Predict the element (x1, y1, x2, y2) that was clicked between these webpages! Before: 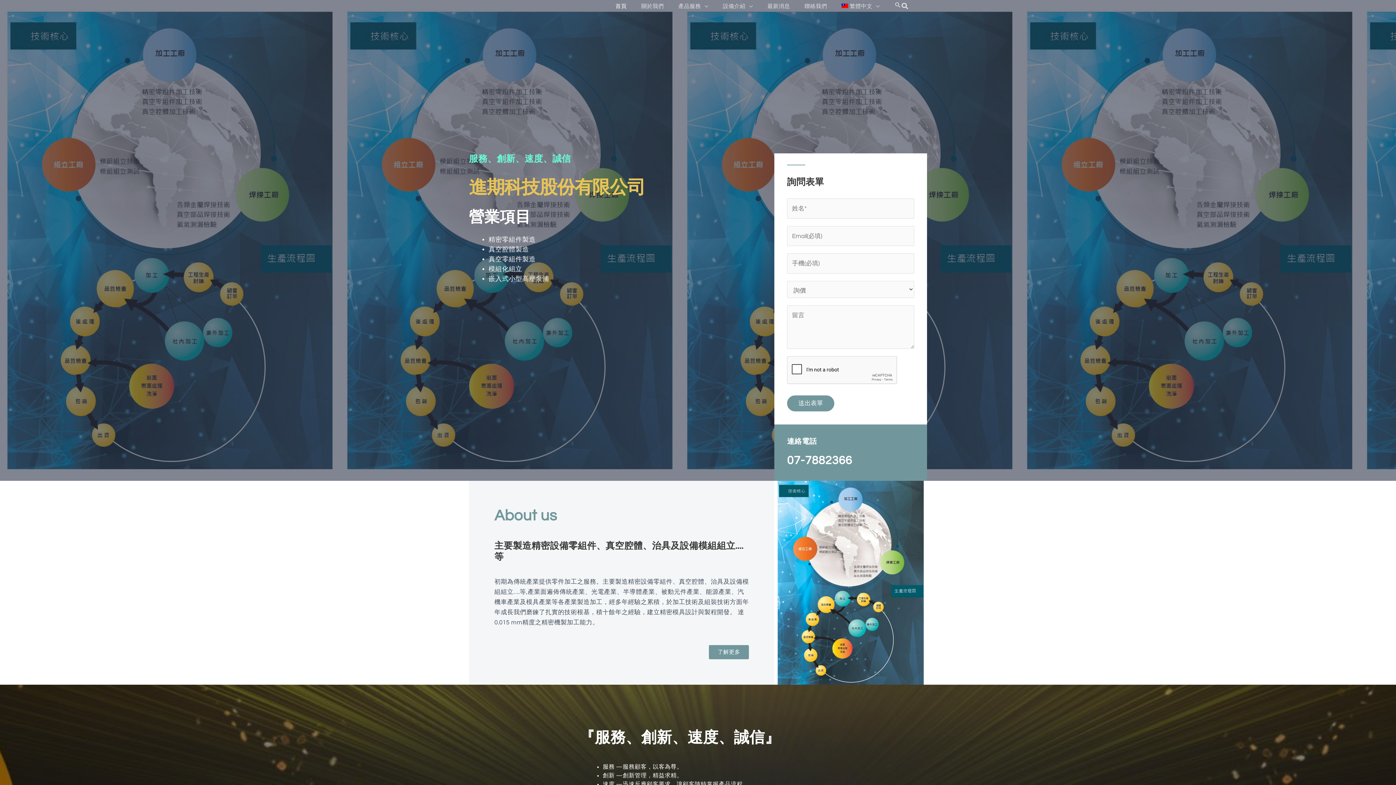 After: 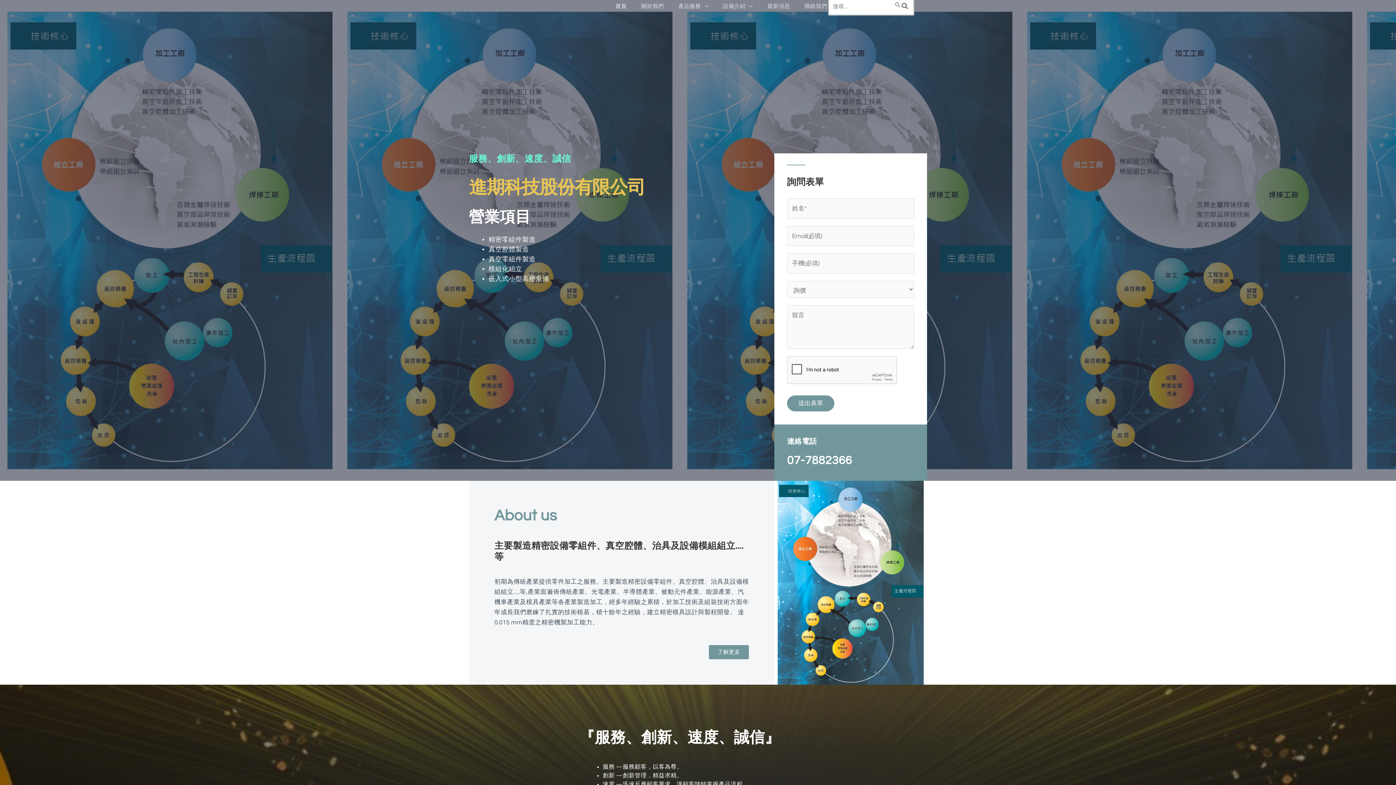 Action: bbox: (894, 1, 909, 11) label: Search button